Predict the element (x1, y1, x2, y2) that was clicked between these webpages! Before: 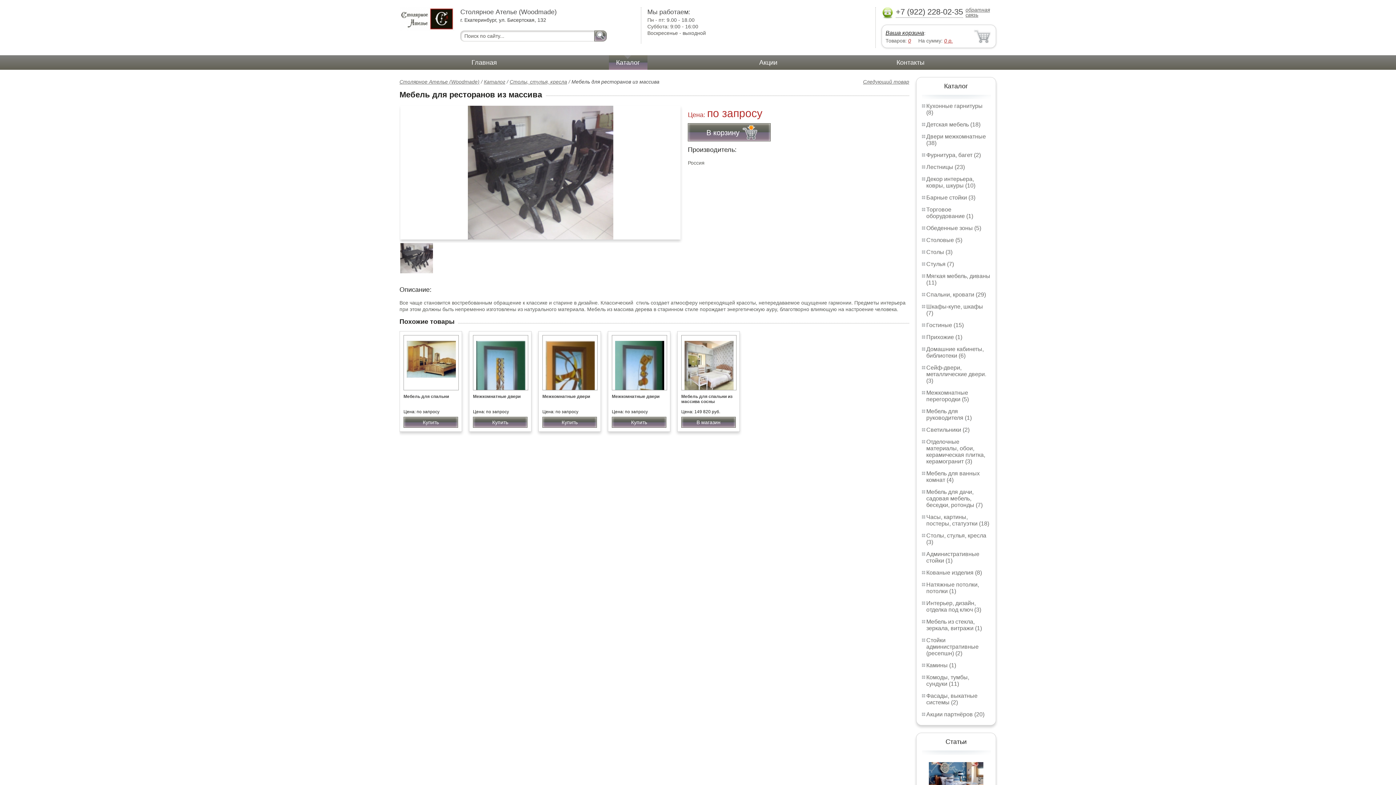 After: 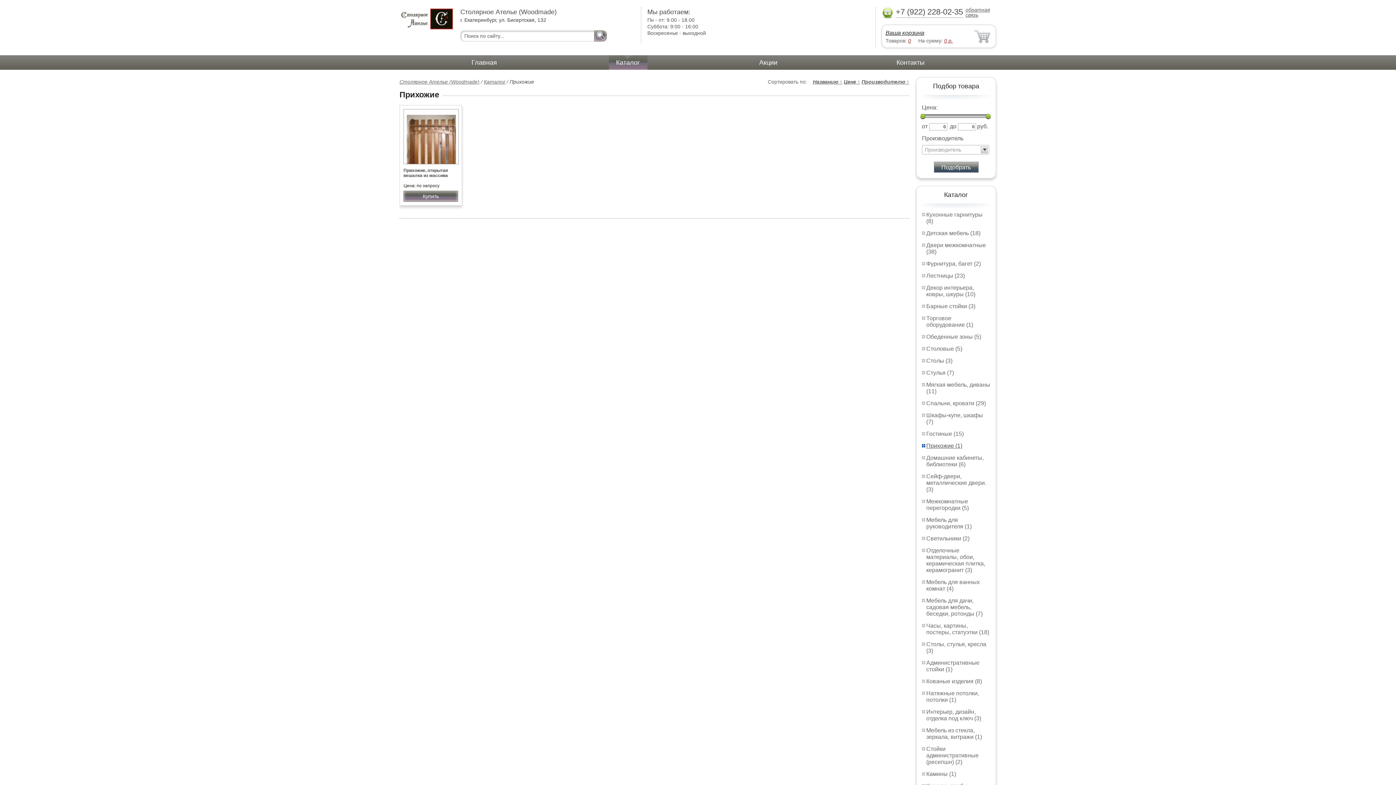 Action: bbox: (926, 334, 962, 340) label: Прихожие (1)